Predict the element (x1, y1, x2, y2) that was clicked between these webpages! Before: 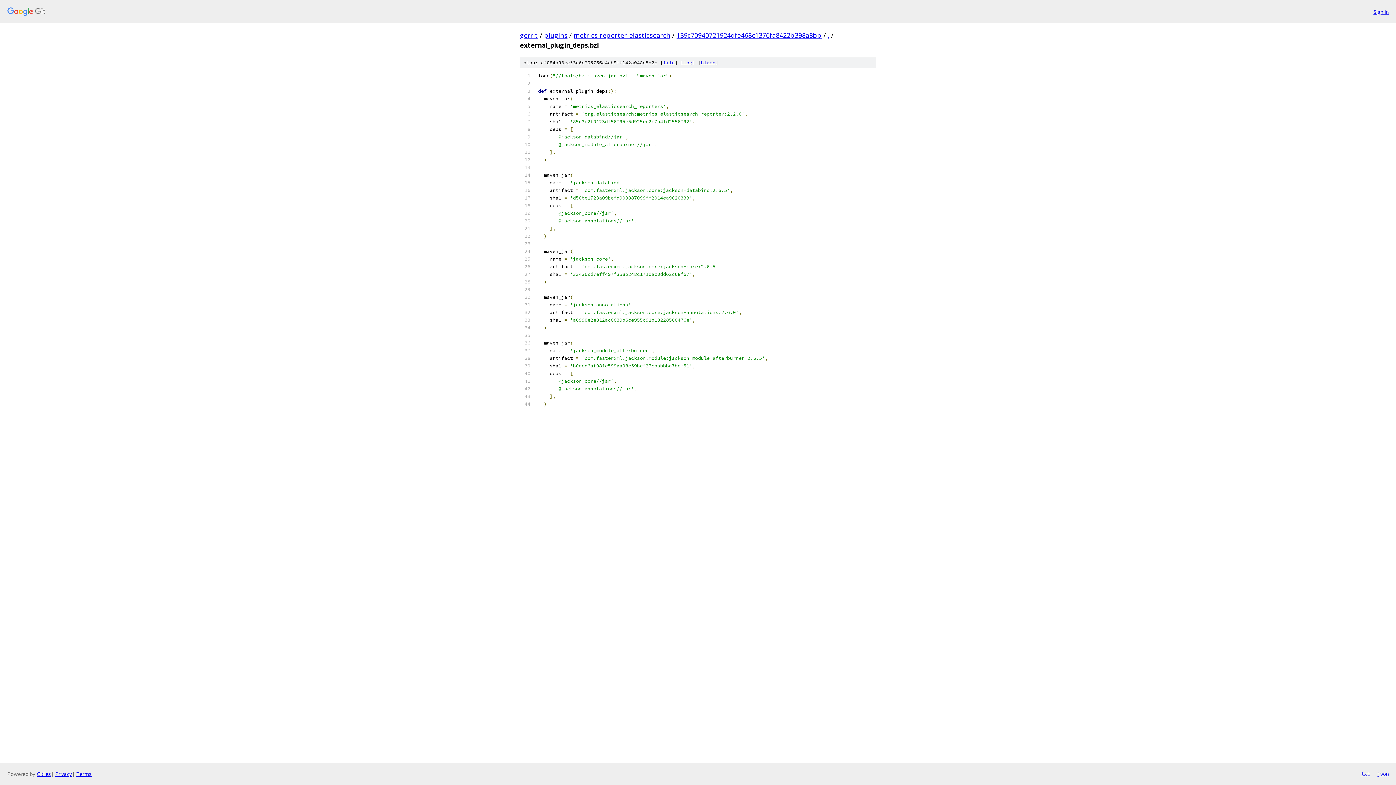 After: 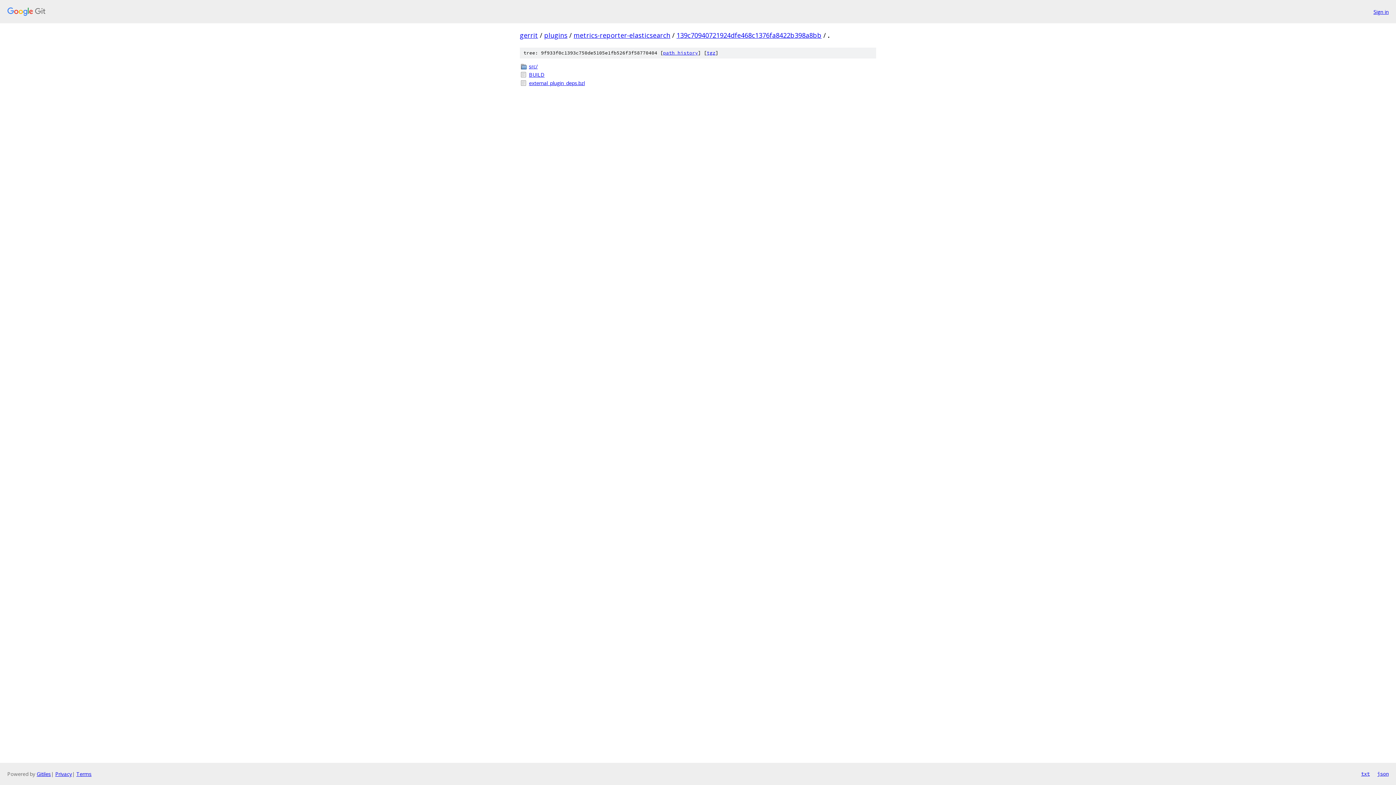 Action: bbox: (828, 30, 829, 39) label: .